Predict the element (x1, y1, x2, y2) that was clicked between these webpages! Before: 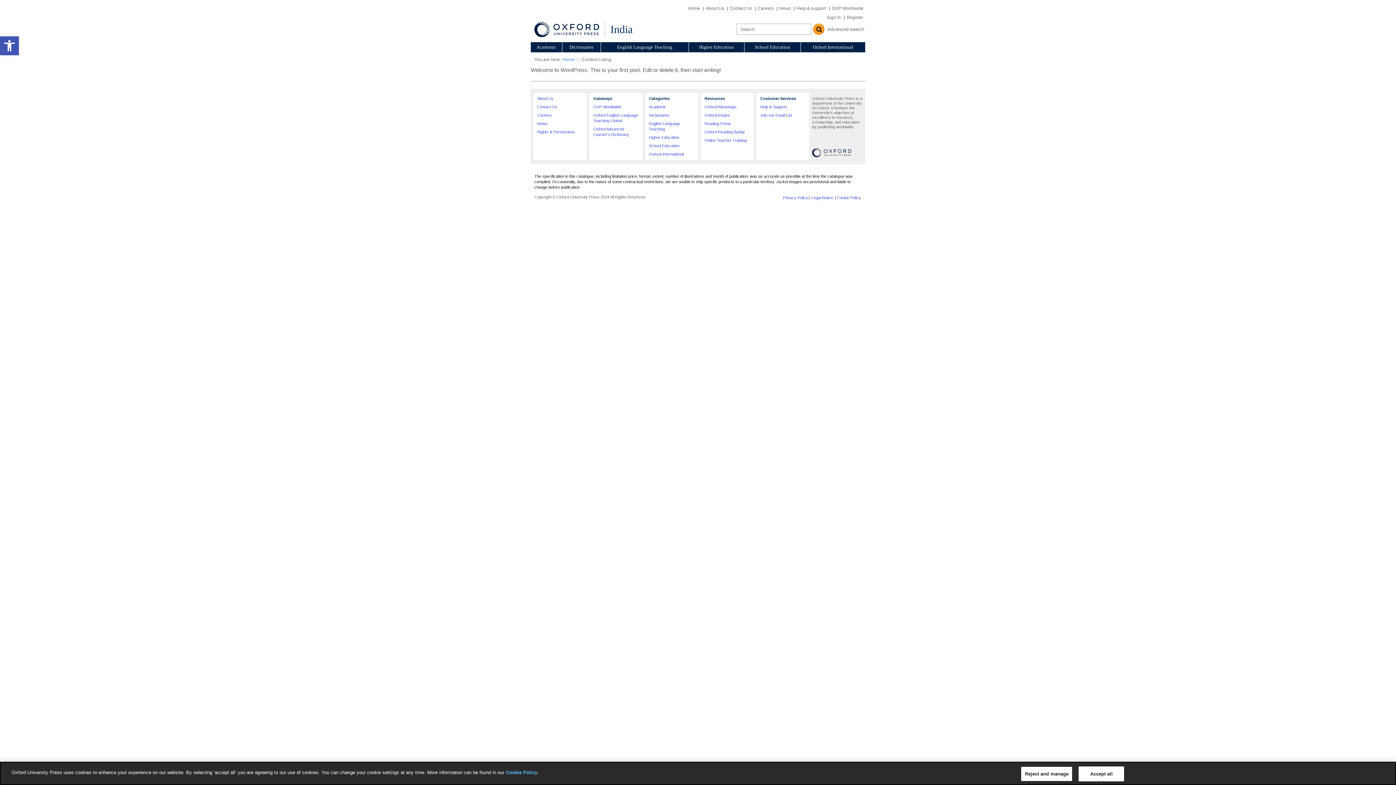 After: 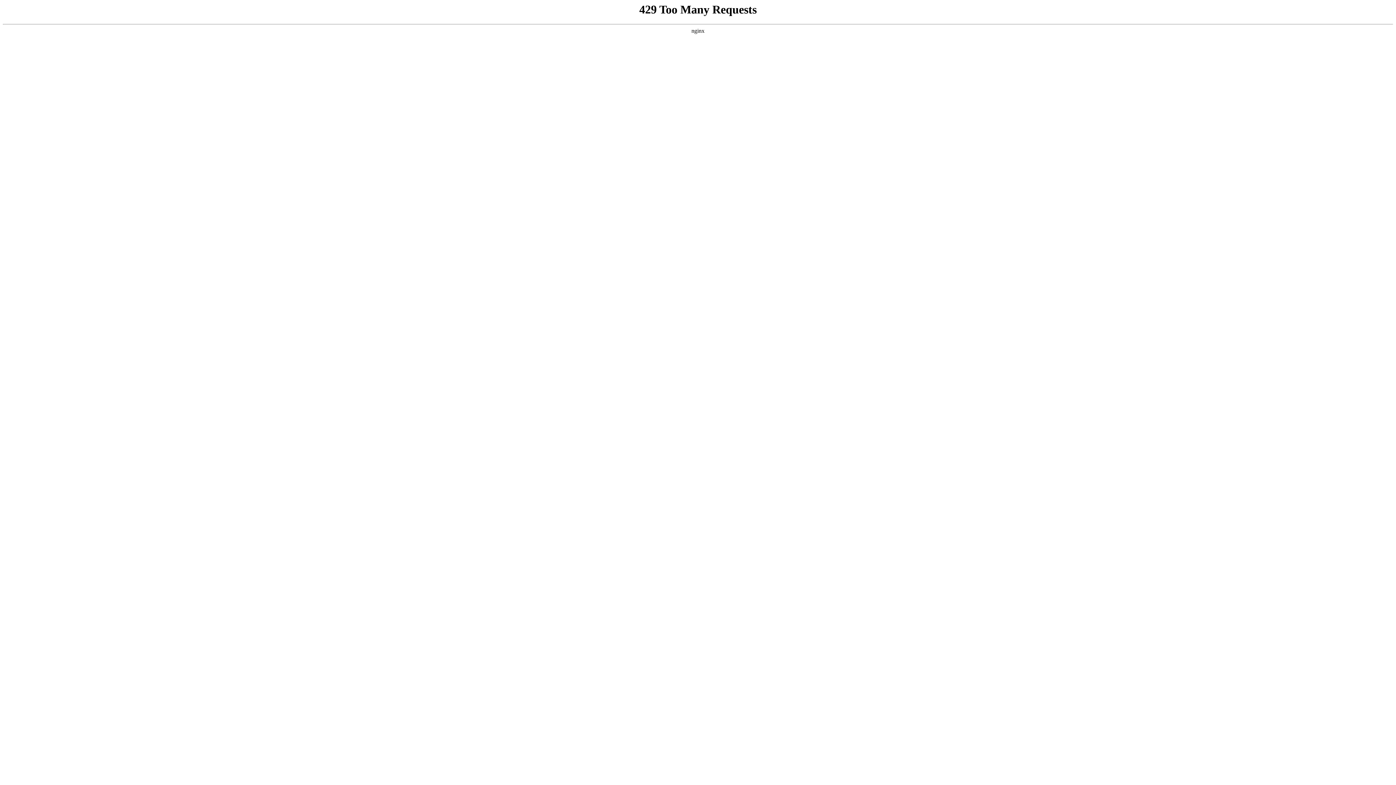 Action: label: Legal Notice bbox: (811, 195, 833, 200)